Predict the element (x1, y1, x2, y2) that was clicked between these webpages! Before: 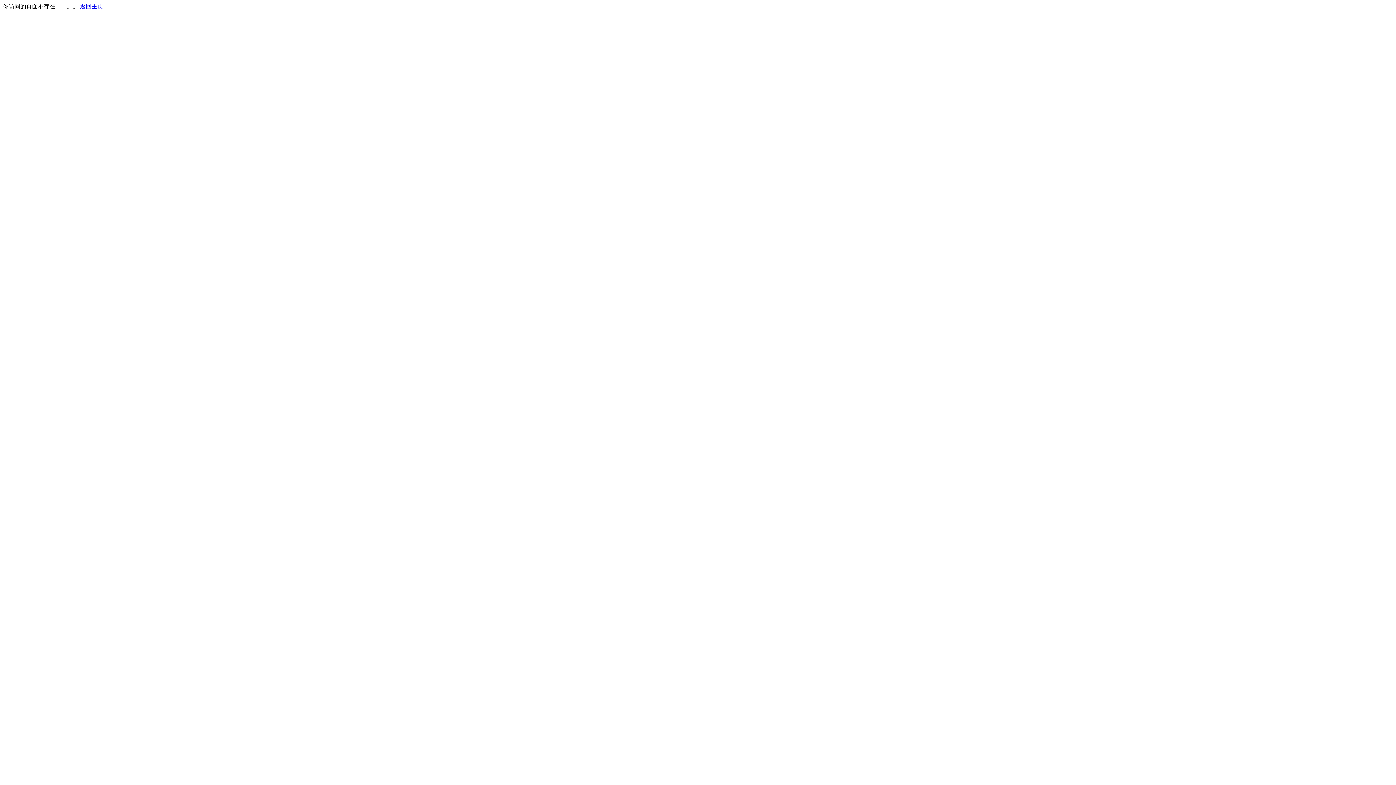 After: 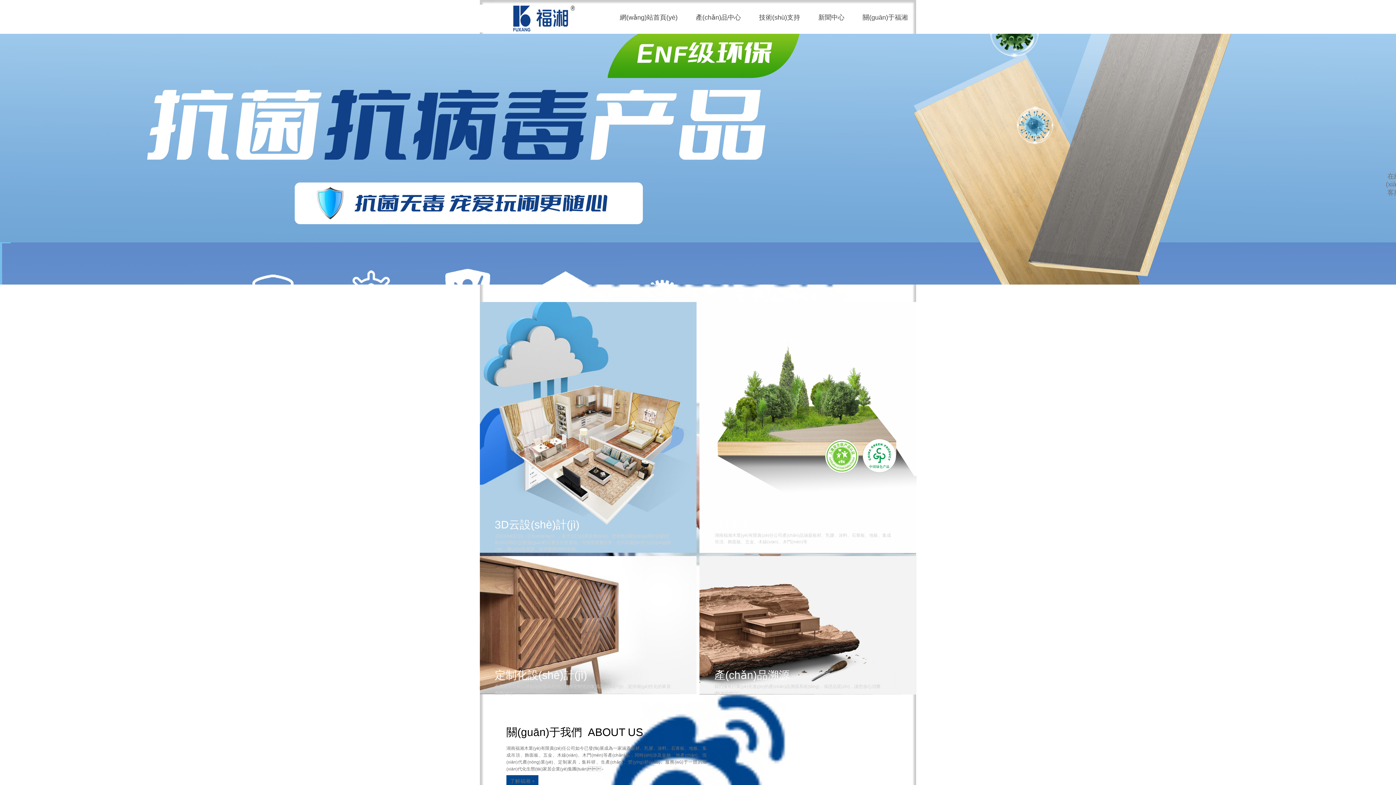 Action: label: 返回主页 bbox: (80, 3, 103, 9)